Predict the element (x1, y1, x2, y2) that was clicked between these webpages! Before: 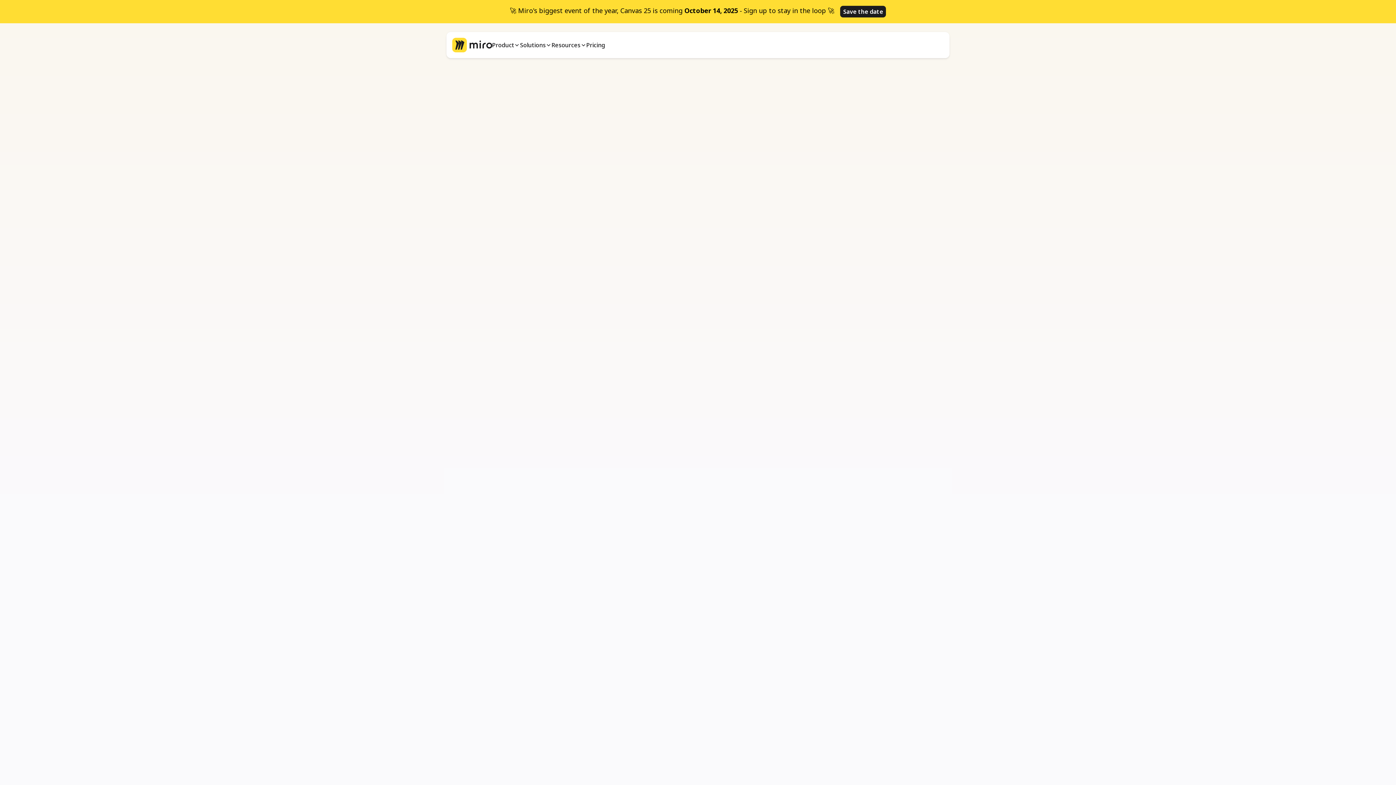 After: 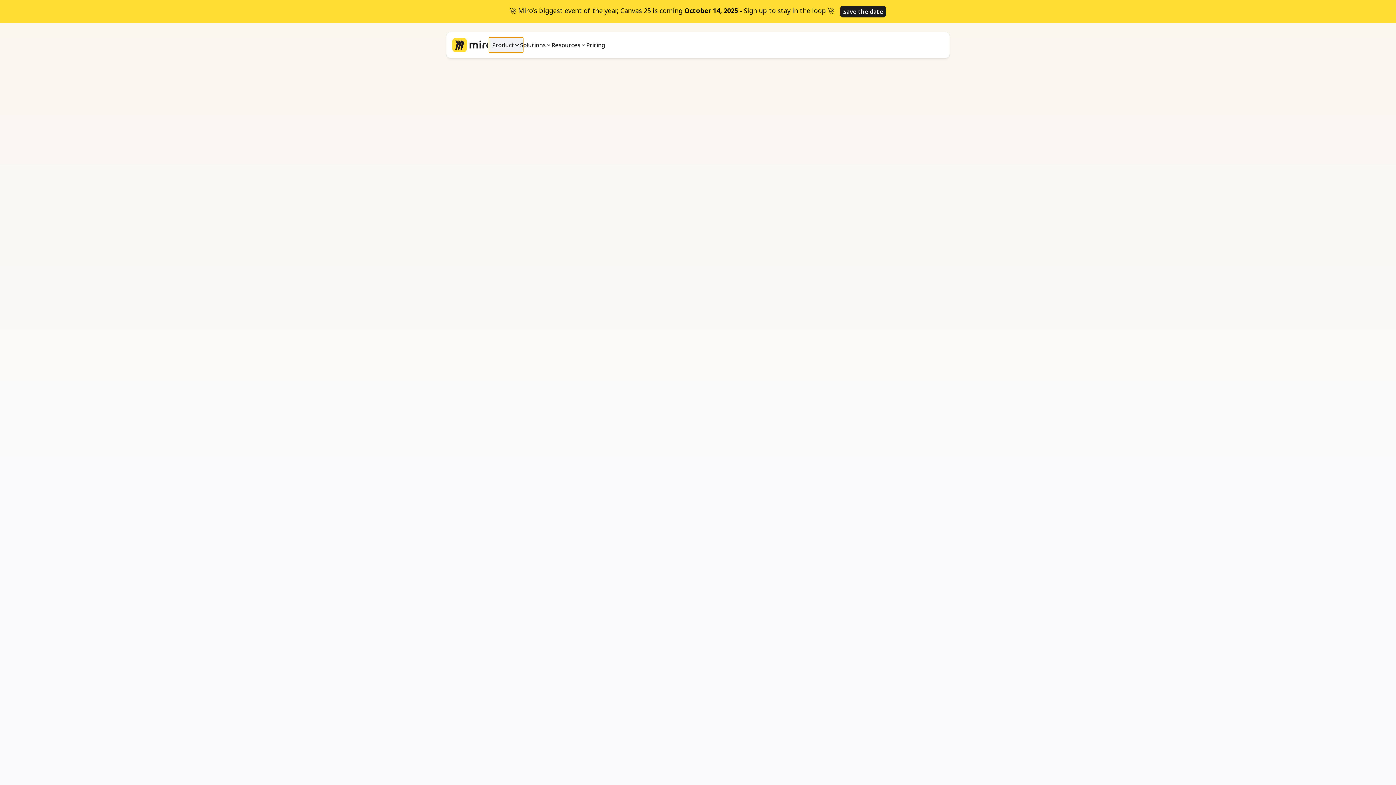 Action: label: menu Product bbox: (489, 37, 523, 52)